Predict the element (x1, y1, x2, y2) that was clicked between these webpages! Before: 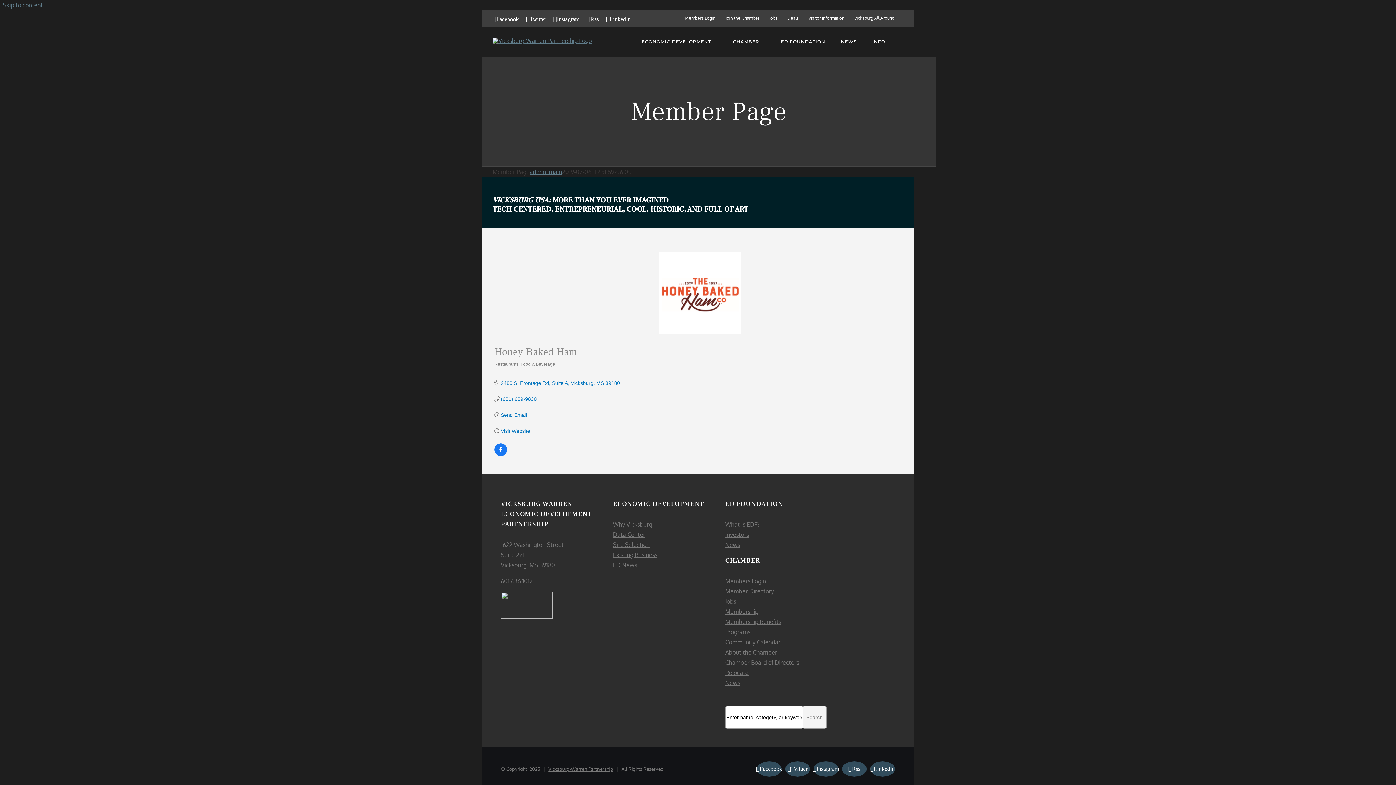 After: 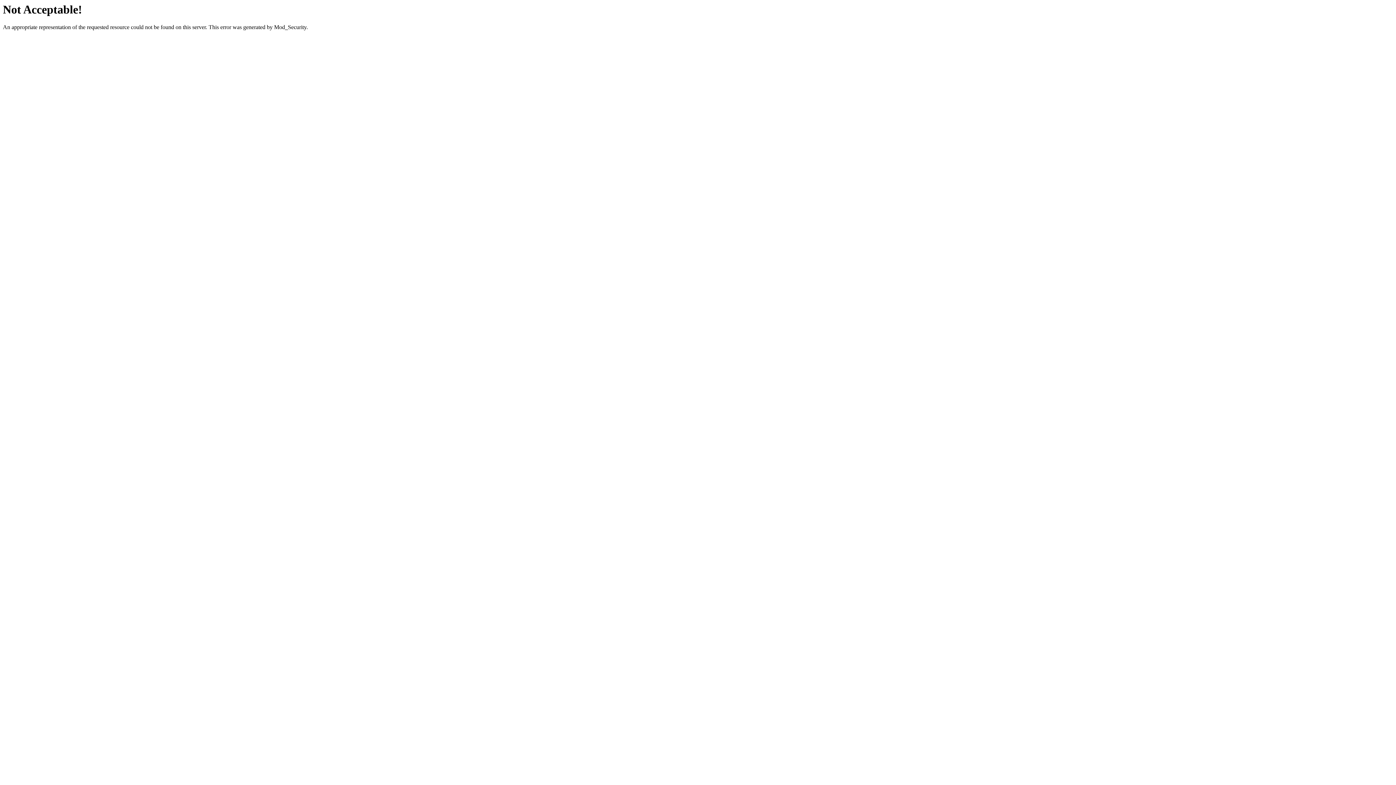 Action: label: Members Login bbox: (680, 10, 720, 26)